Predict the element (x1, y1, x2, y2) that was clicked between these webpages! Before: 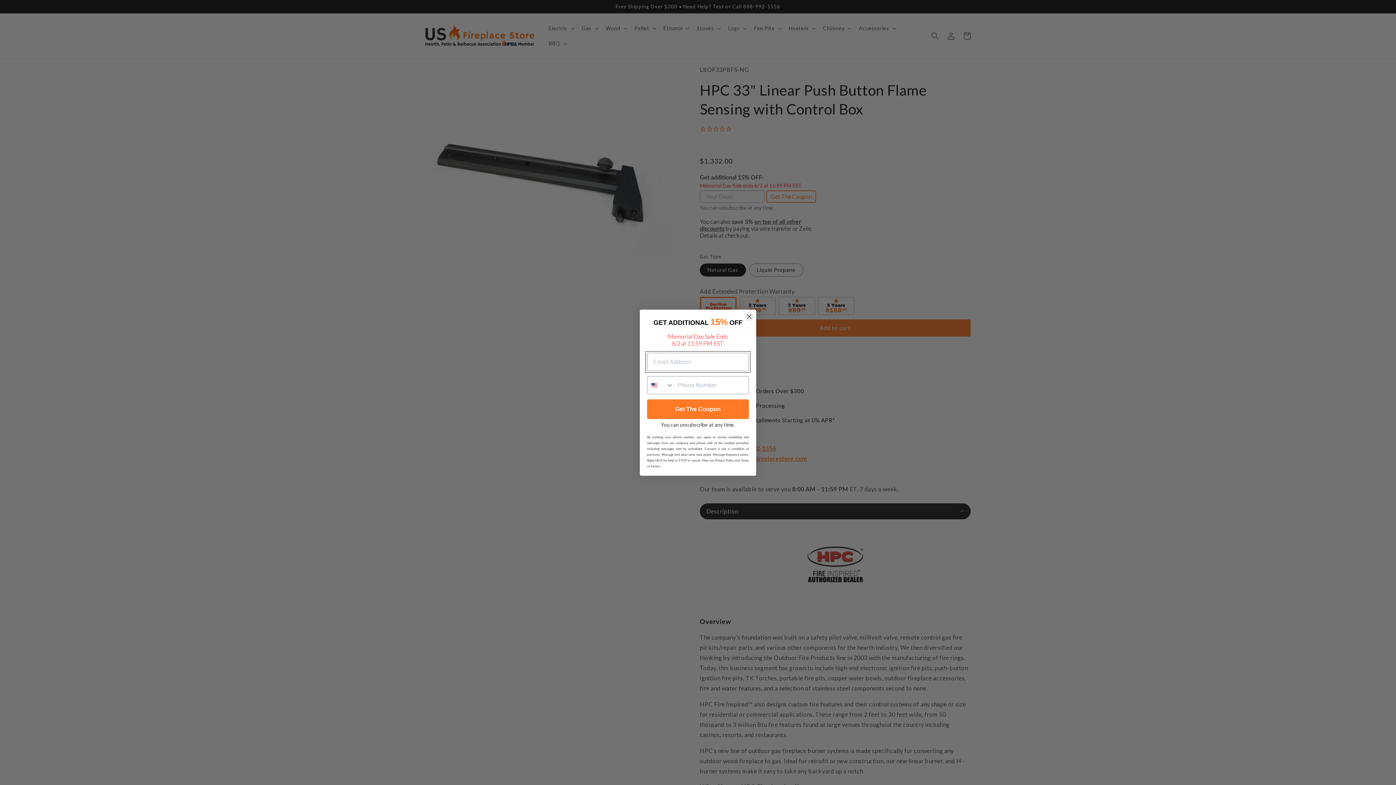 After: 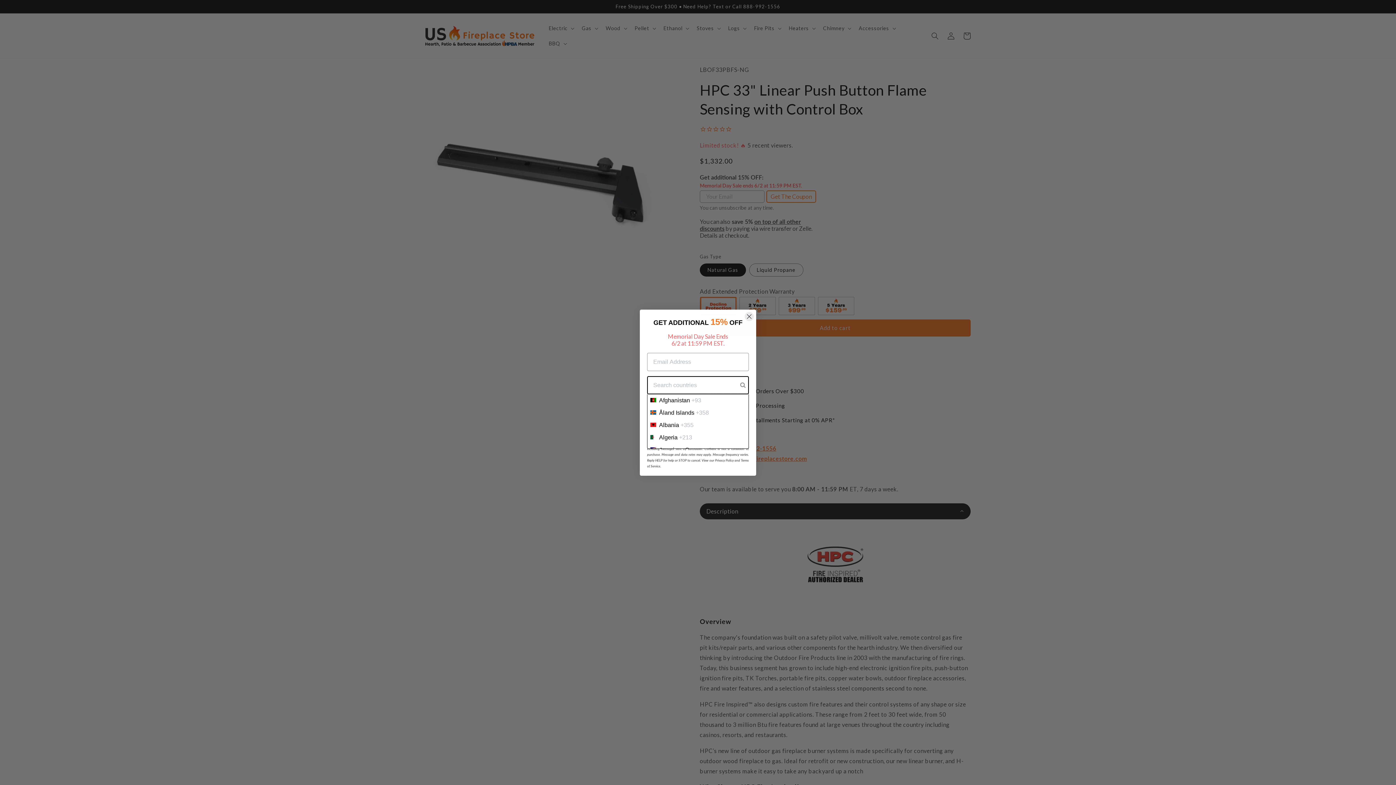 Action: bbox: (647, 376, 673, 394) label: Search Countries